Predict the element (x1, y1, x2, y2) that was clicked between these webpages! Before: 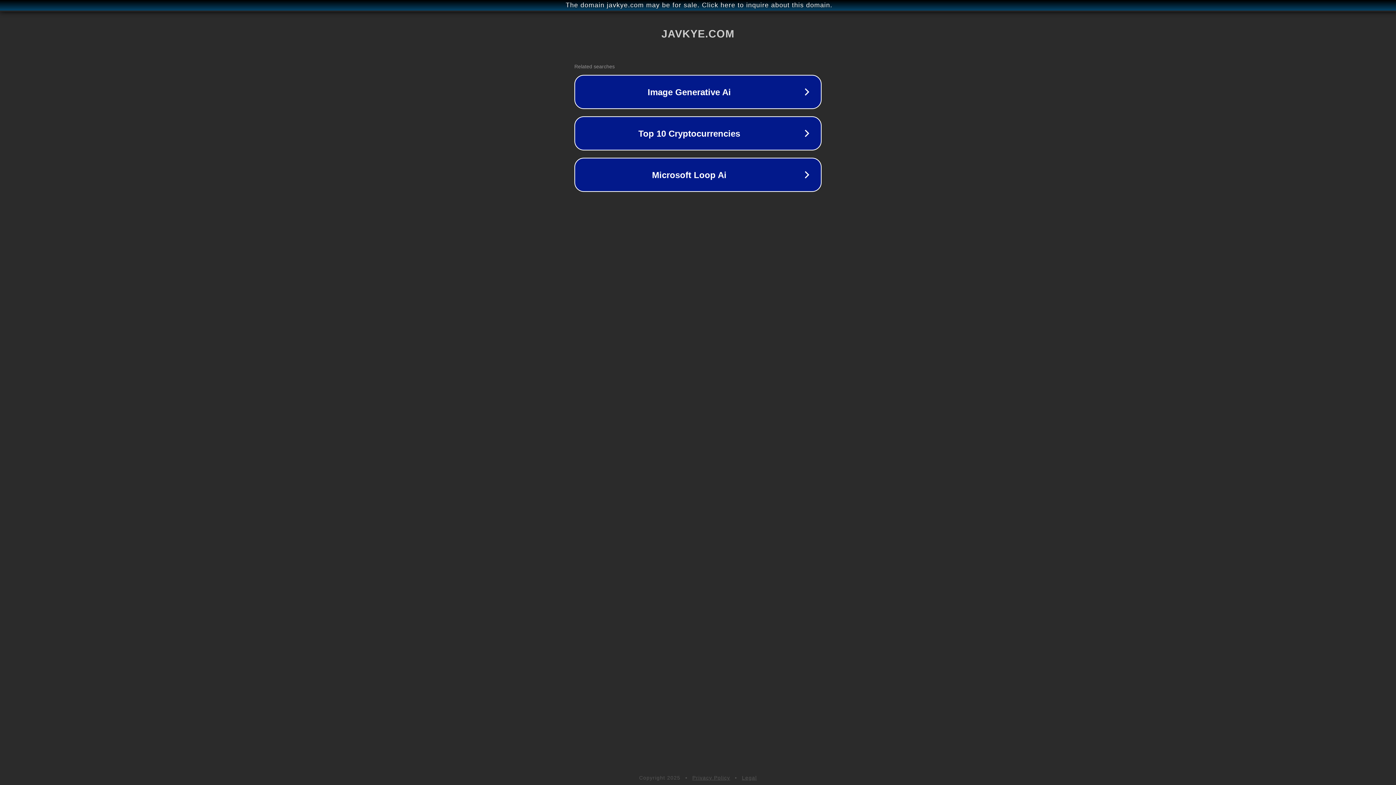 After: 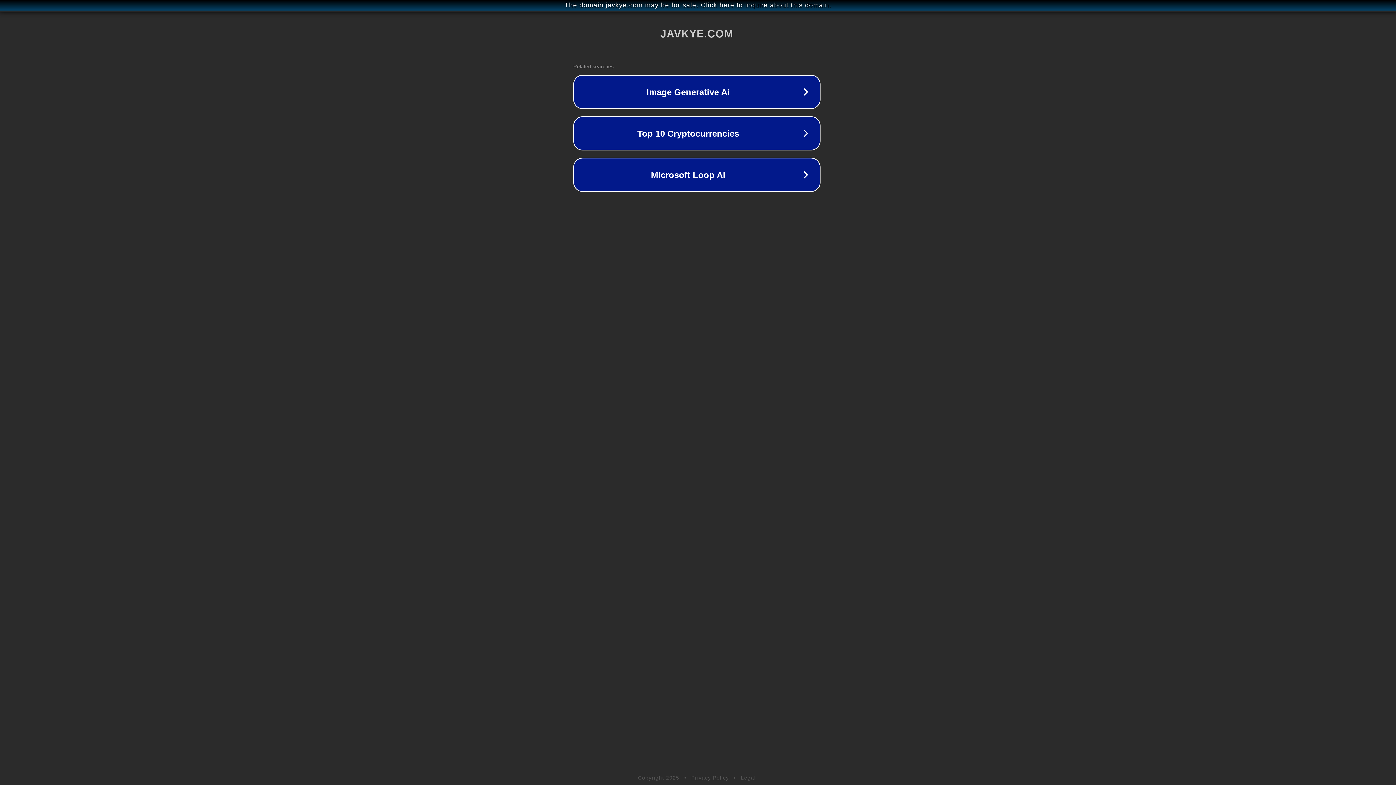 Action: bbox: (1, 1, 1397, 9) label: The domain javkye.com may be for sale. Click here to inquire about this domain.